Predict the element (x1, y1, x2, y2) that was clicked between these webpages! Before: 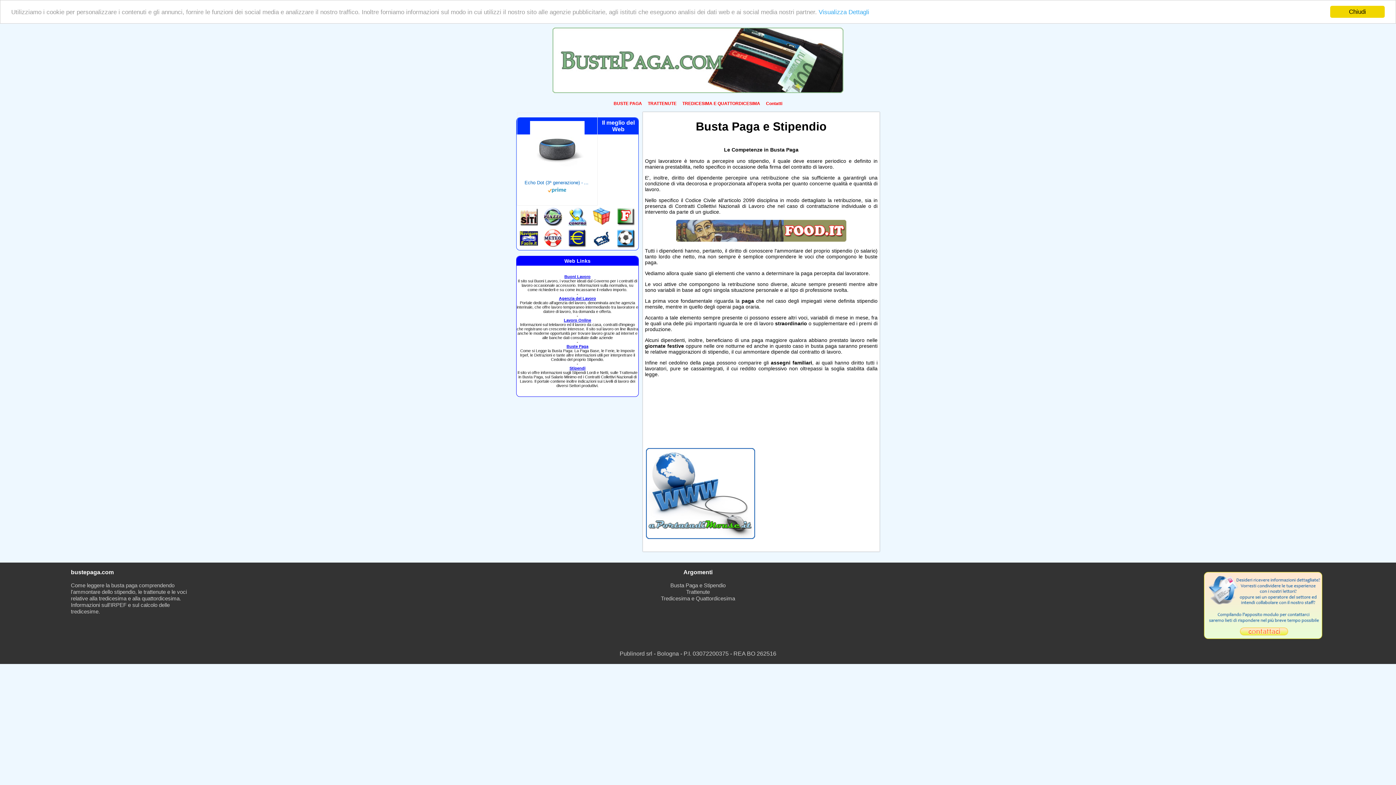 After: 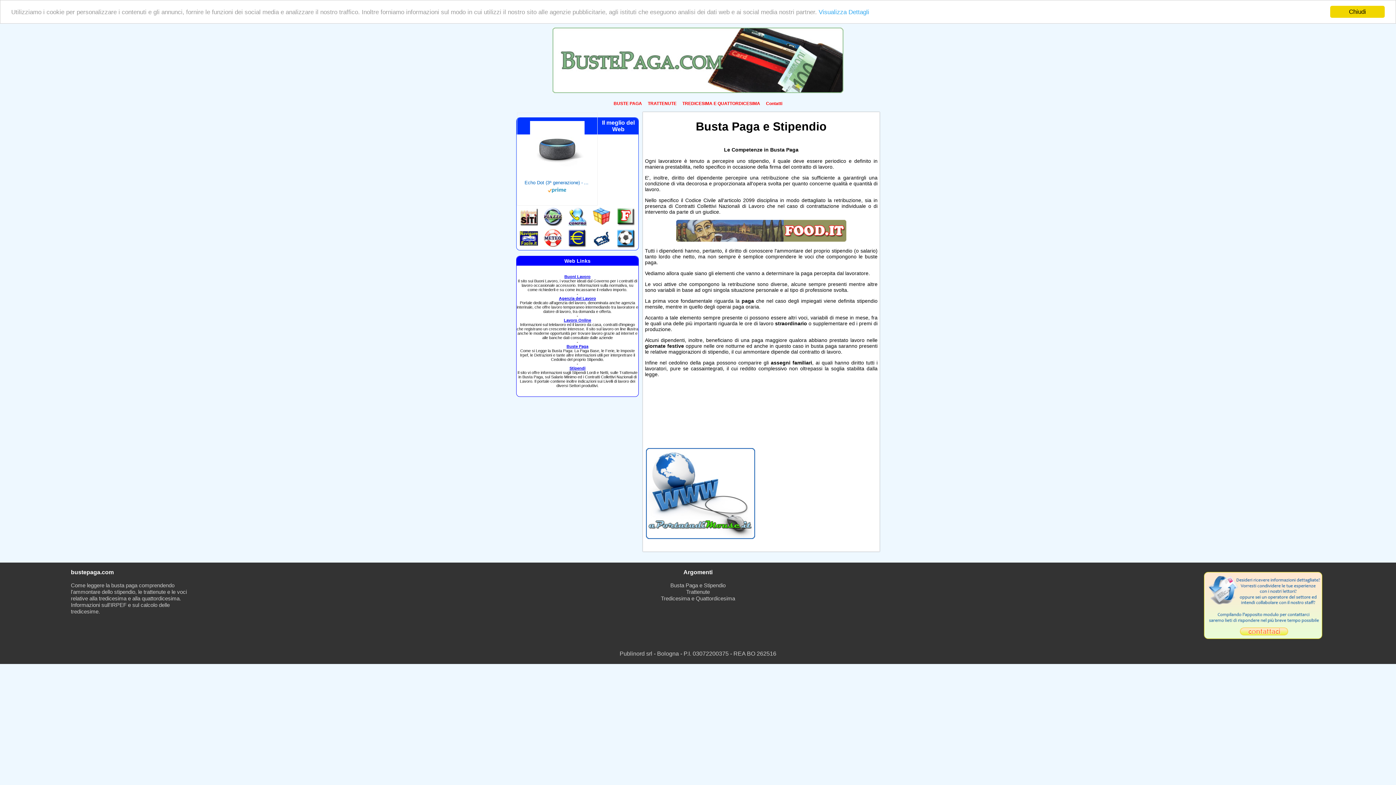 Action: bbox: (592, 220, 610, 226)